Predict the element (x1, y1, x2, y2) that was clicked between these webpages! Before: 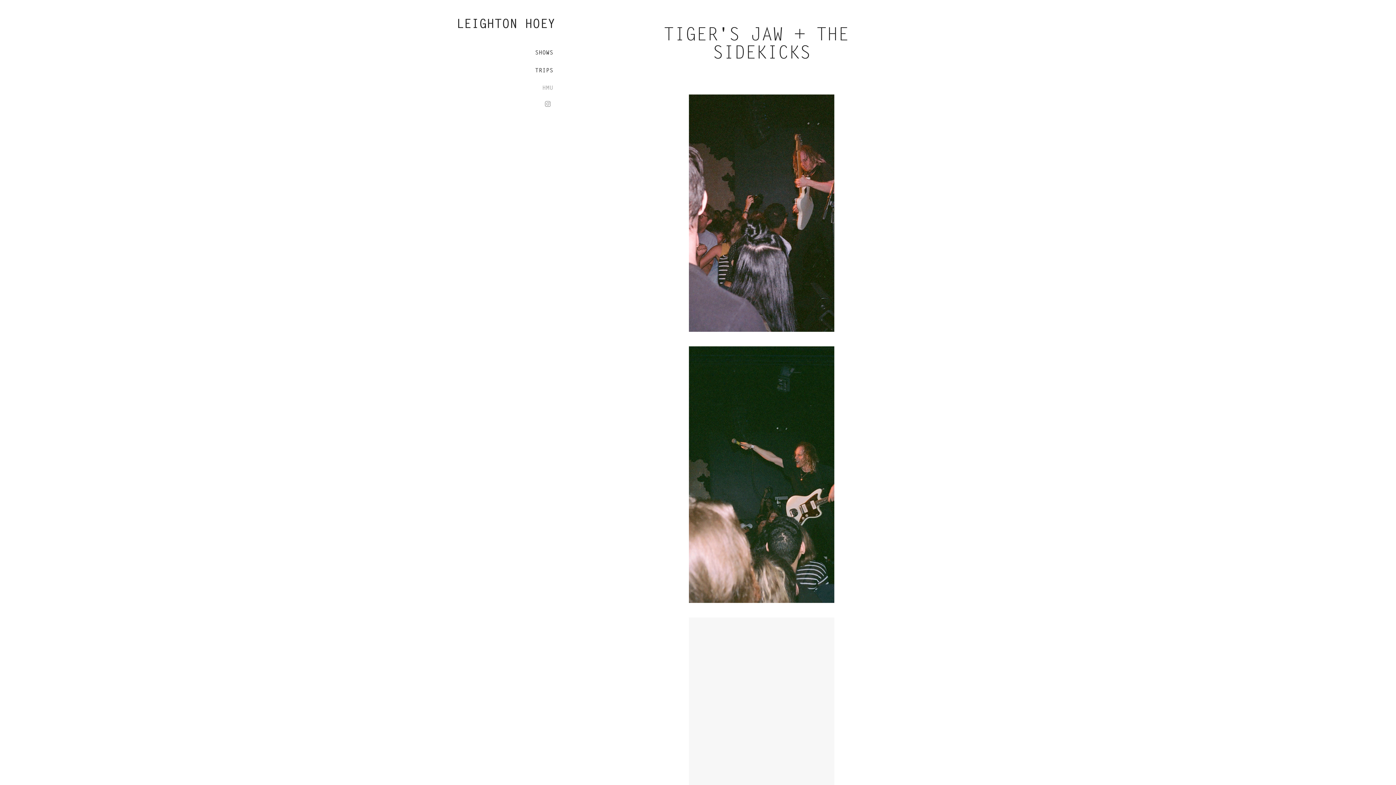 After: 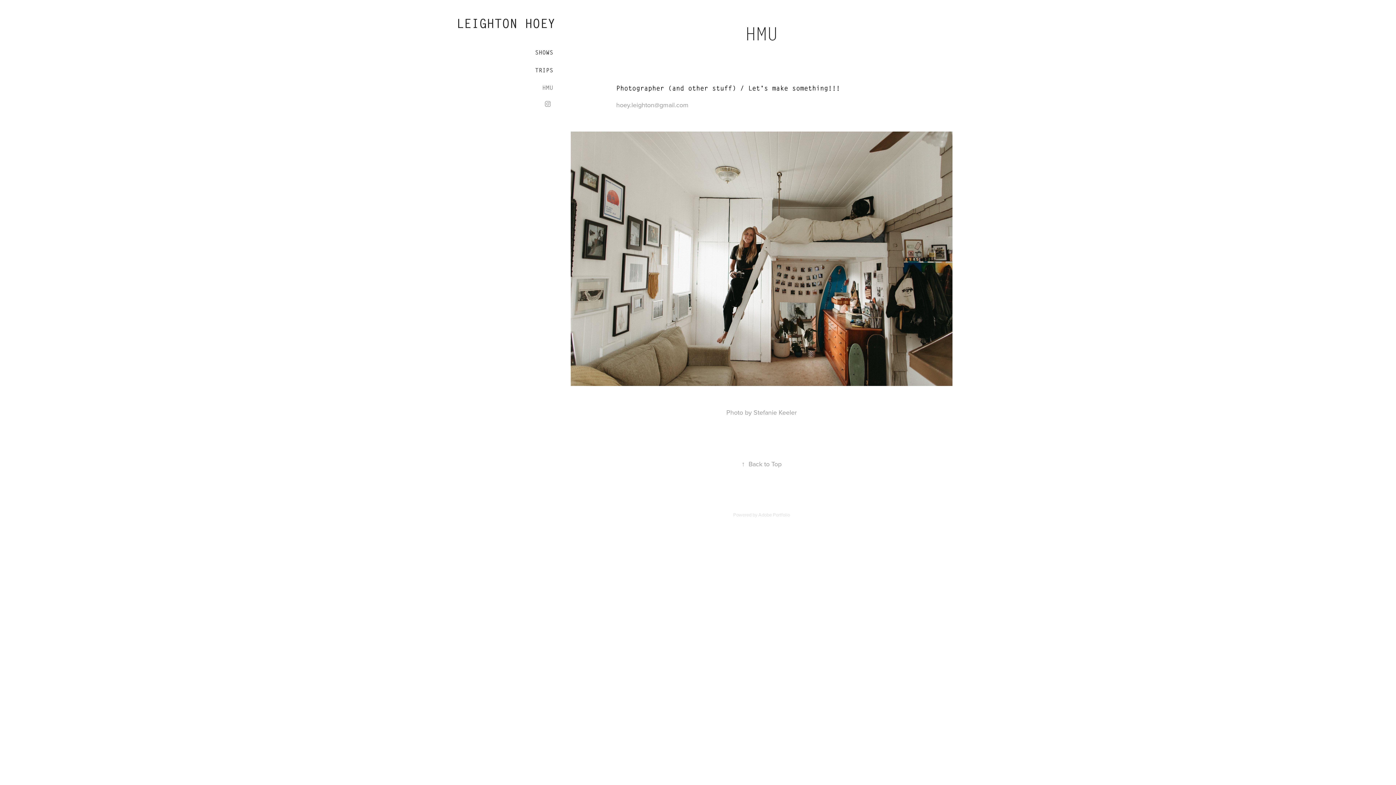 Action: bbox: (542, 84, 553, 91) label: HMU